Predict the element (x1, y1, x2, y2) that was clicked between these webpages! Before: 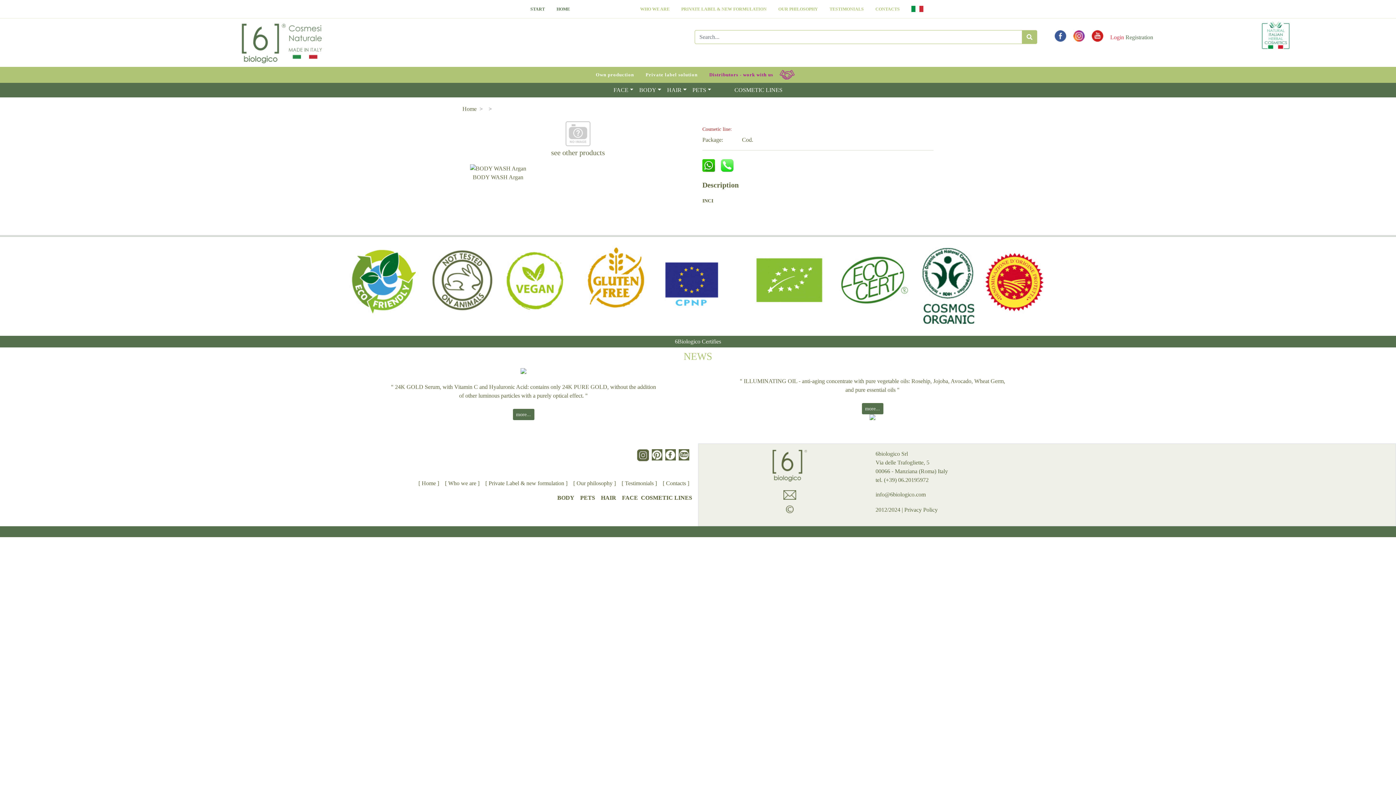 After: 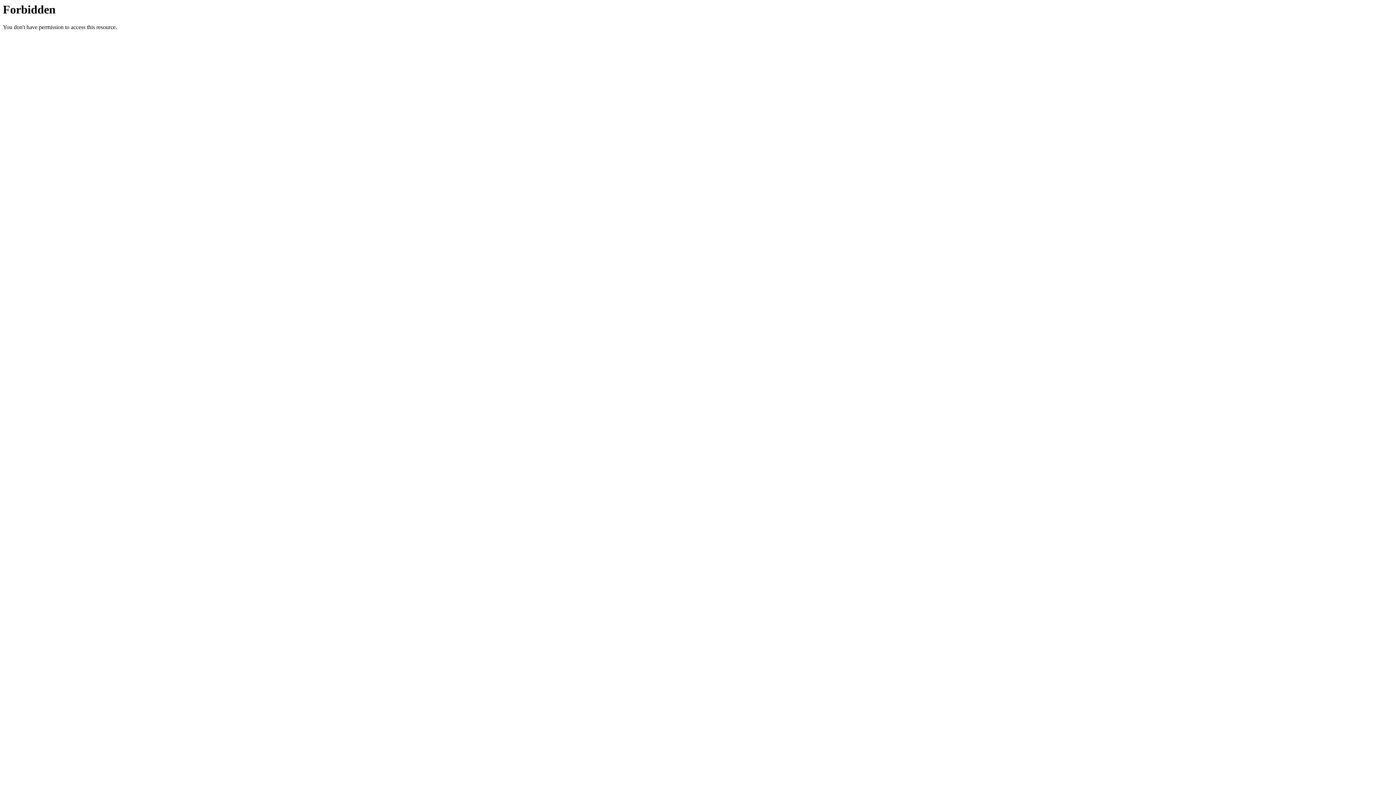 Action: bbox: (905, 2, 929, 14)